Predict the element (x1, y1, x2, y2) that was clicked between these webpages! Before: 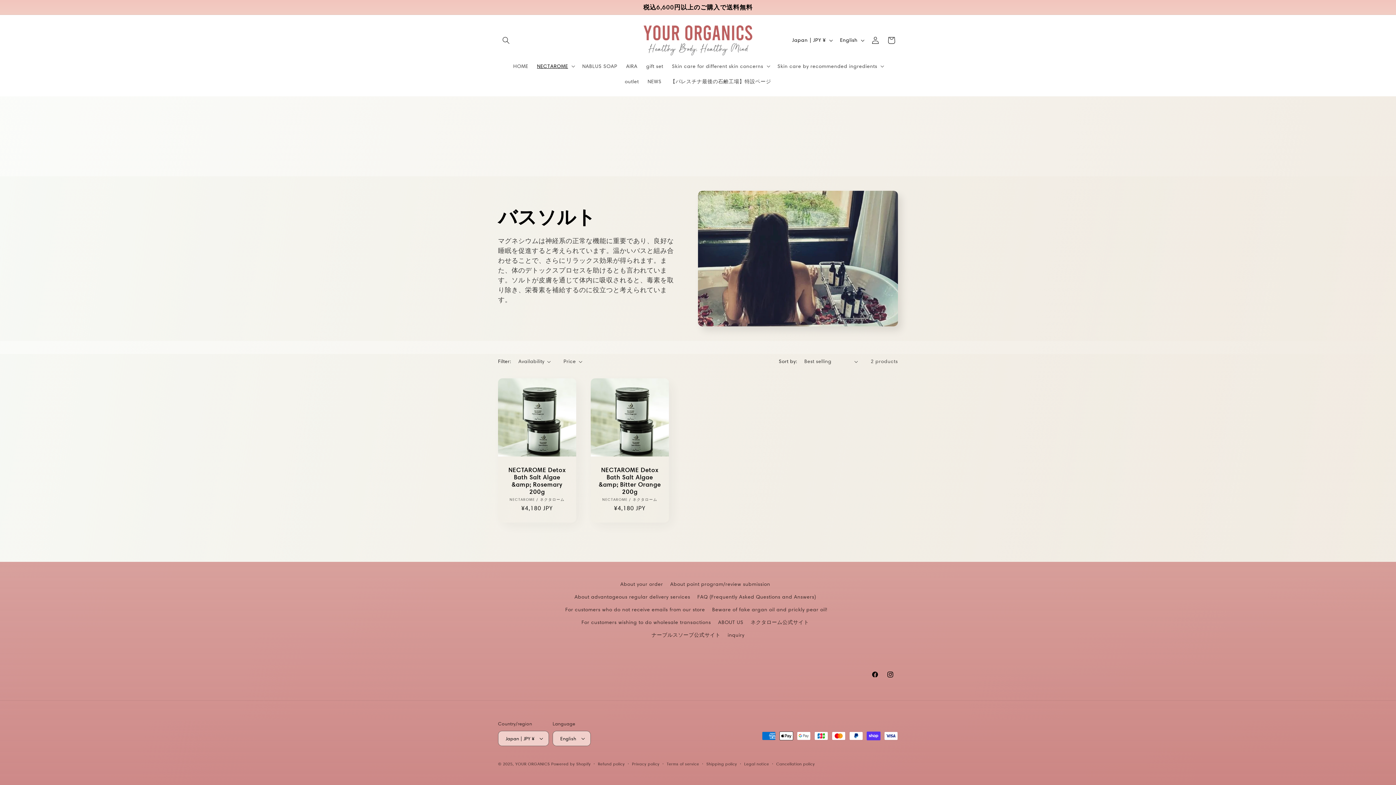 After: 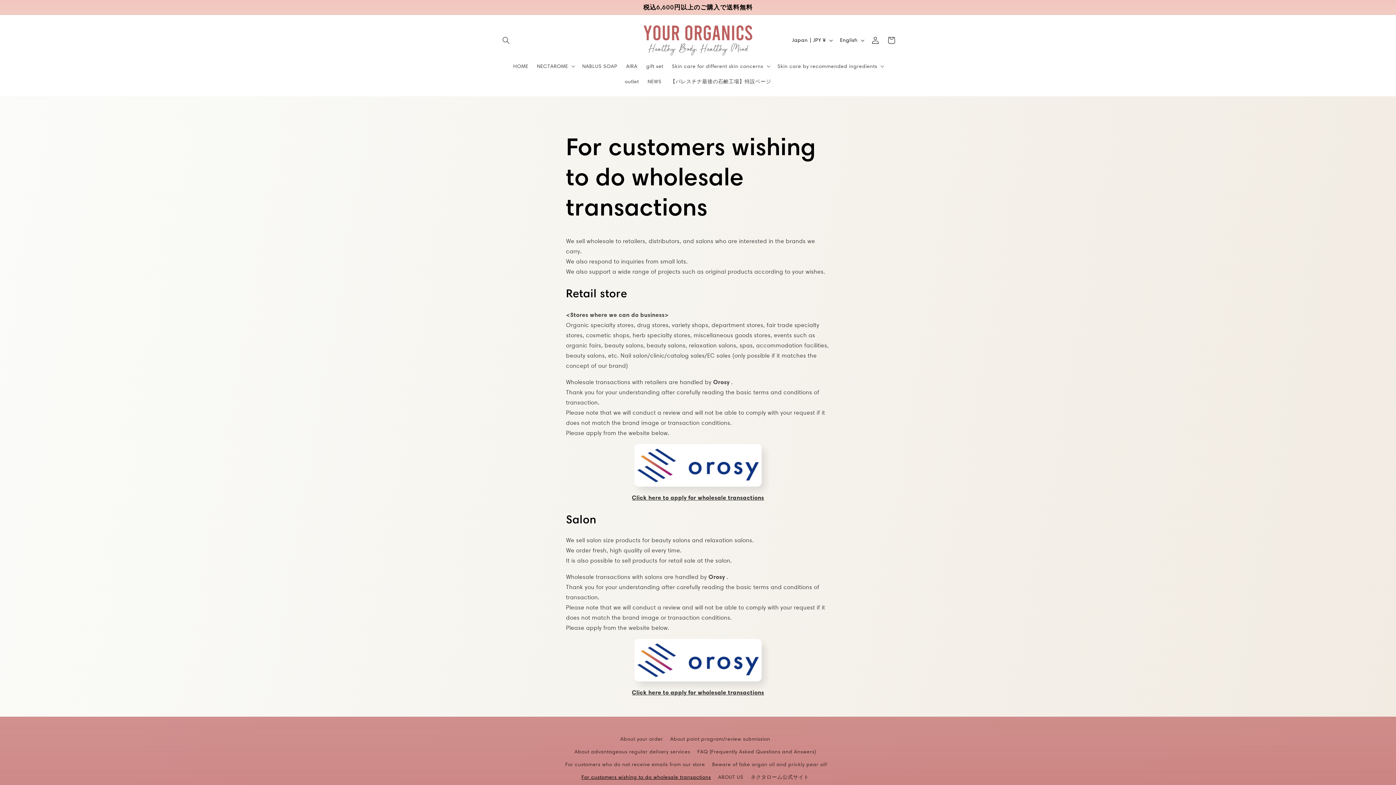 Action: label: For customers wishing to do wholesale transactions bbox: (581, 616, 711, 629)